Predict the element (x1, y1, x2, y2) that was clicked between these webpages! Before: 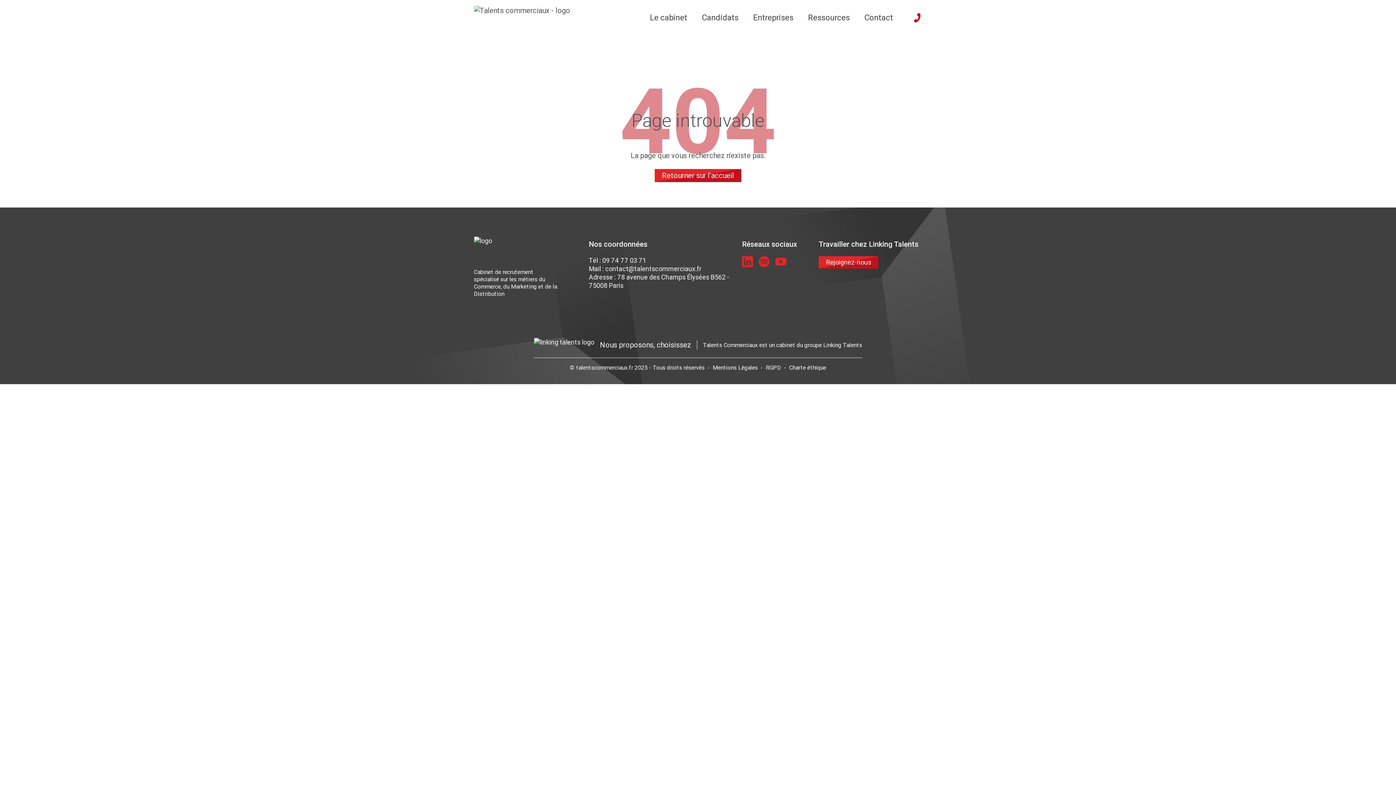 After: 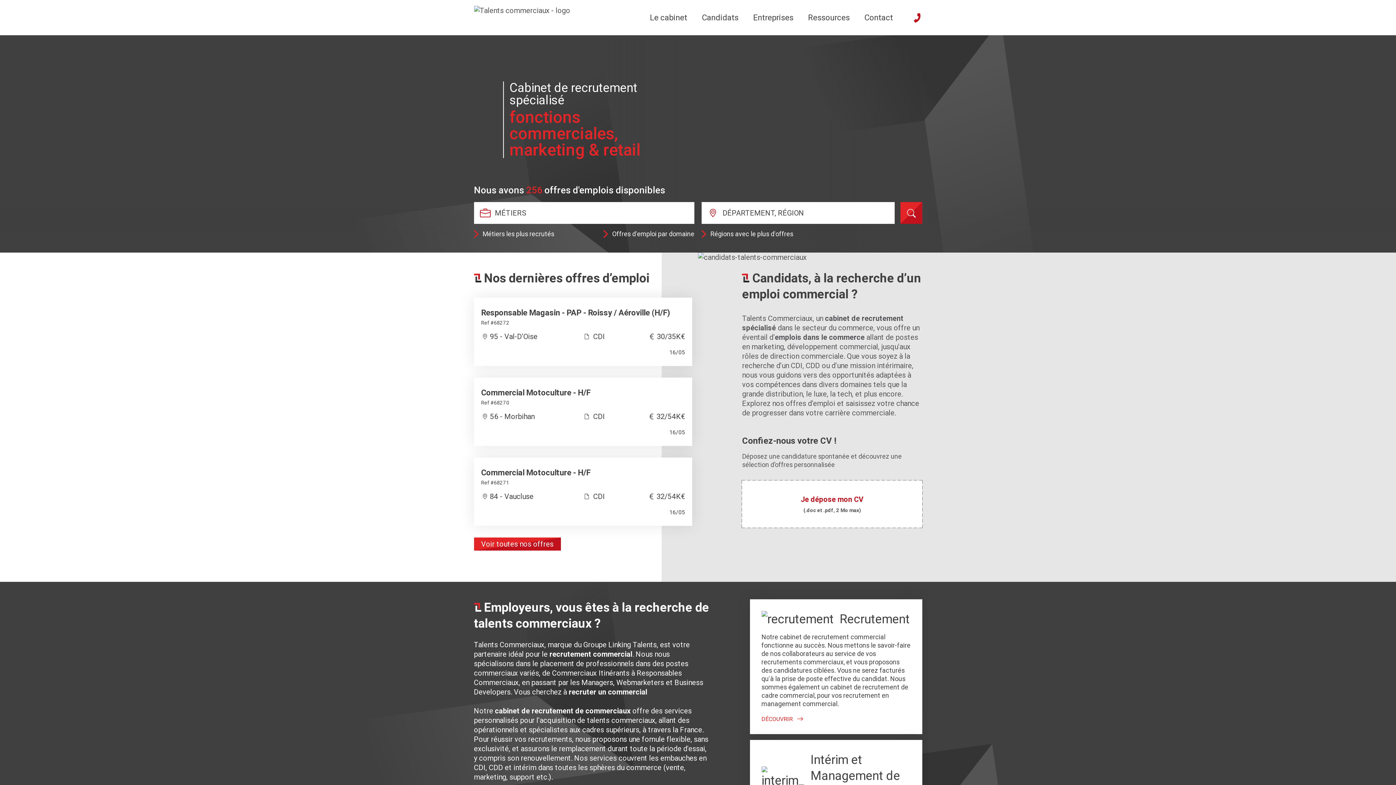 Action: bbox: (474, 5, 570, 29)